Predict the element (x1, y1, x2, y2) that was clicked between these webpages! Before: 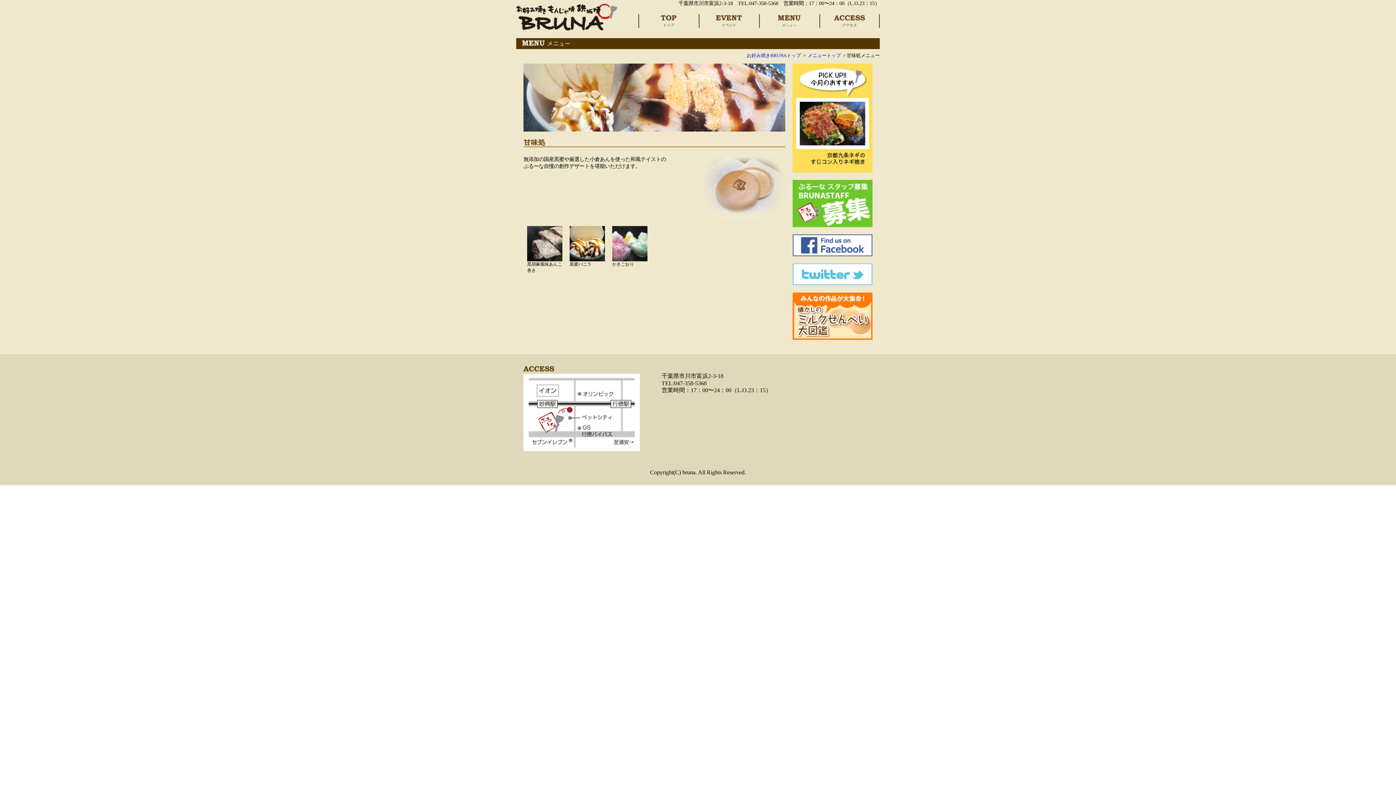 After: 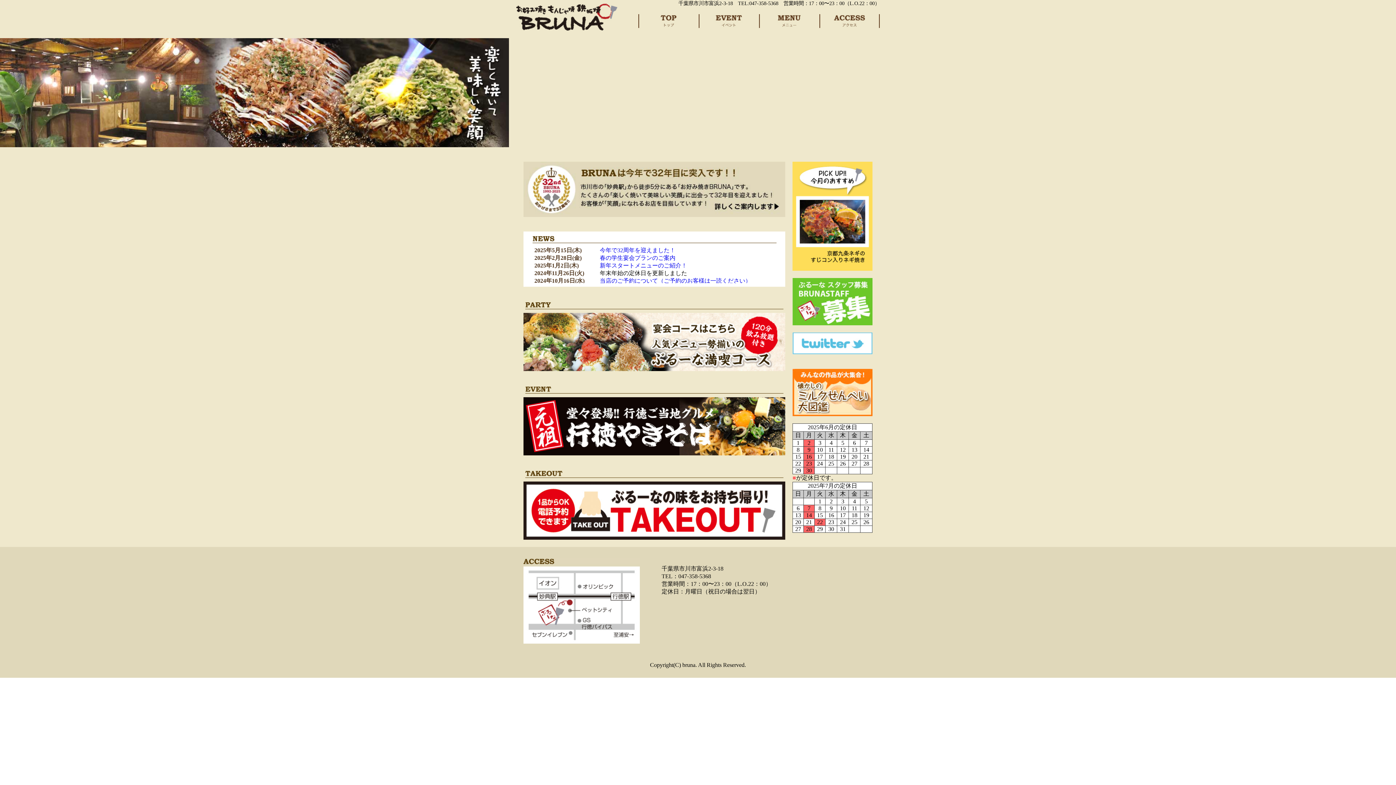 Action: bbox: (638, 21, 698, 27)